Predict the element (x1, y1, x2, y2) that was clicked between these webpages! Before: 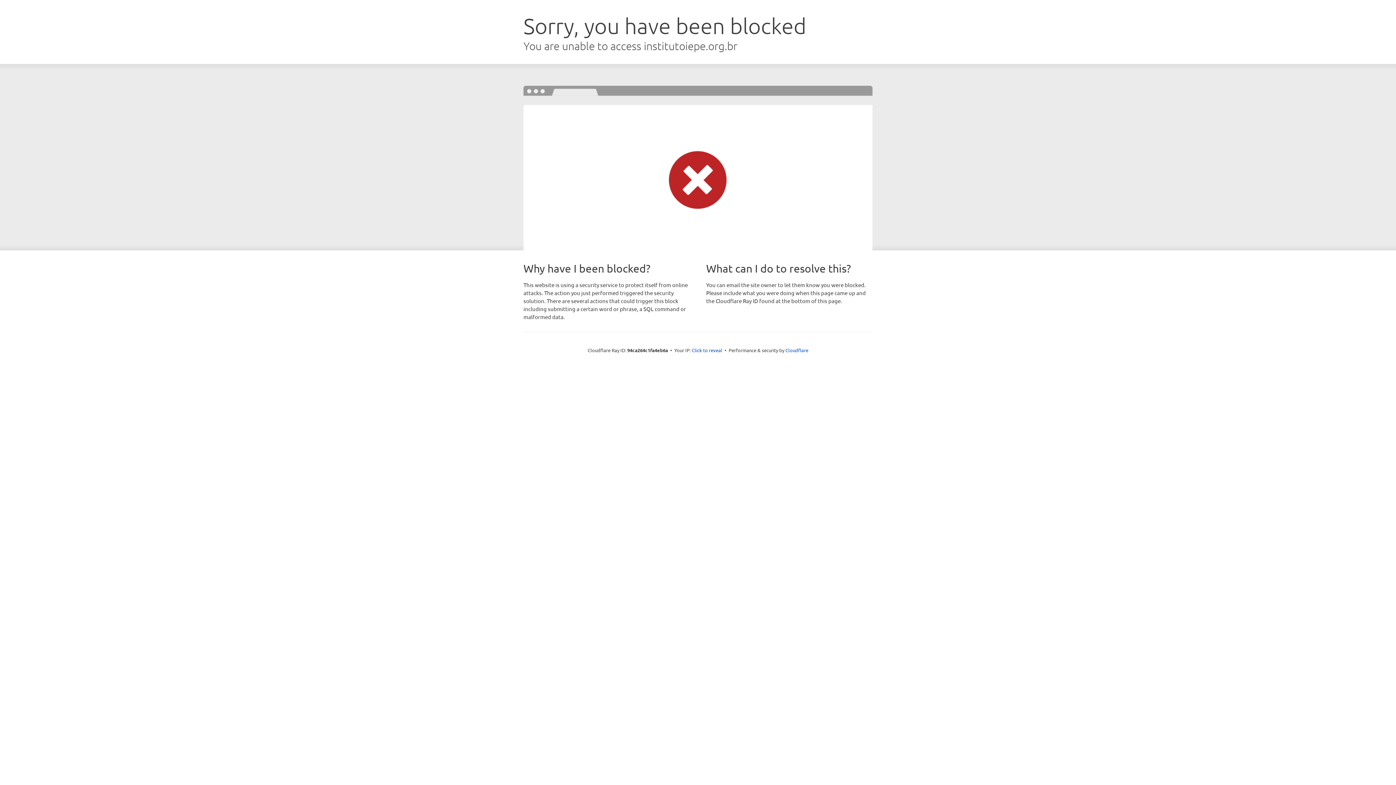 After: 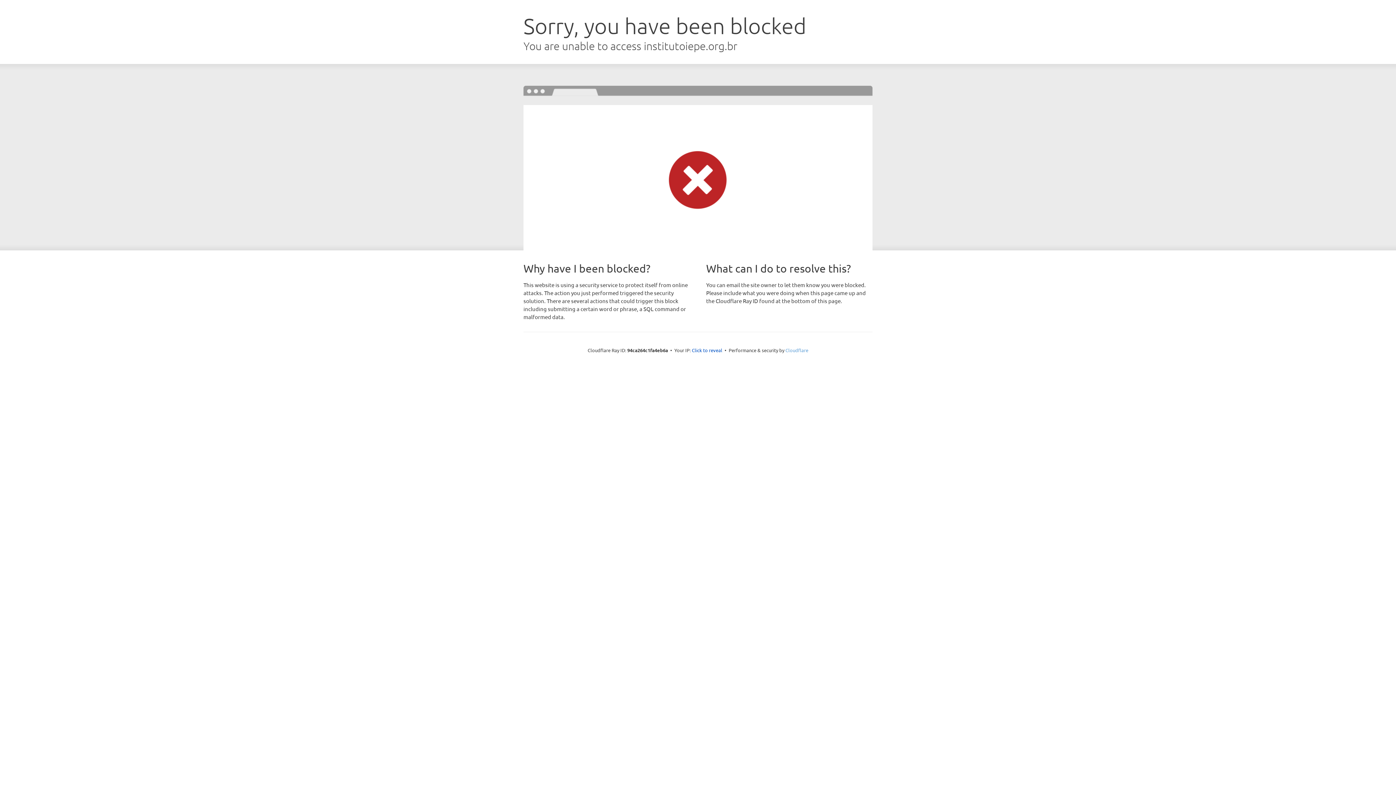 Action: bbox: (785, 347, 808, 353) label: Cloudflare